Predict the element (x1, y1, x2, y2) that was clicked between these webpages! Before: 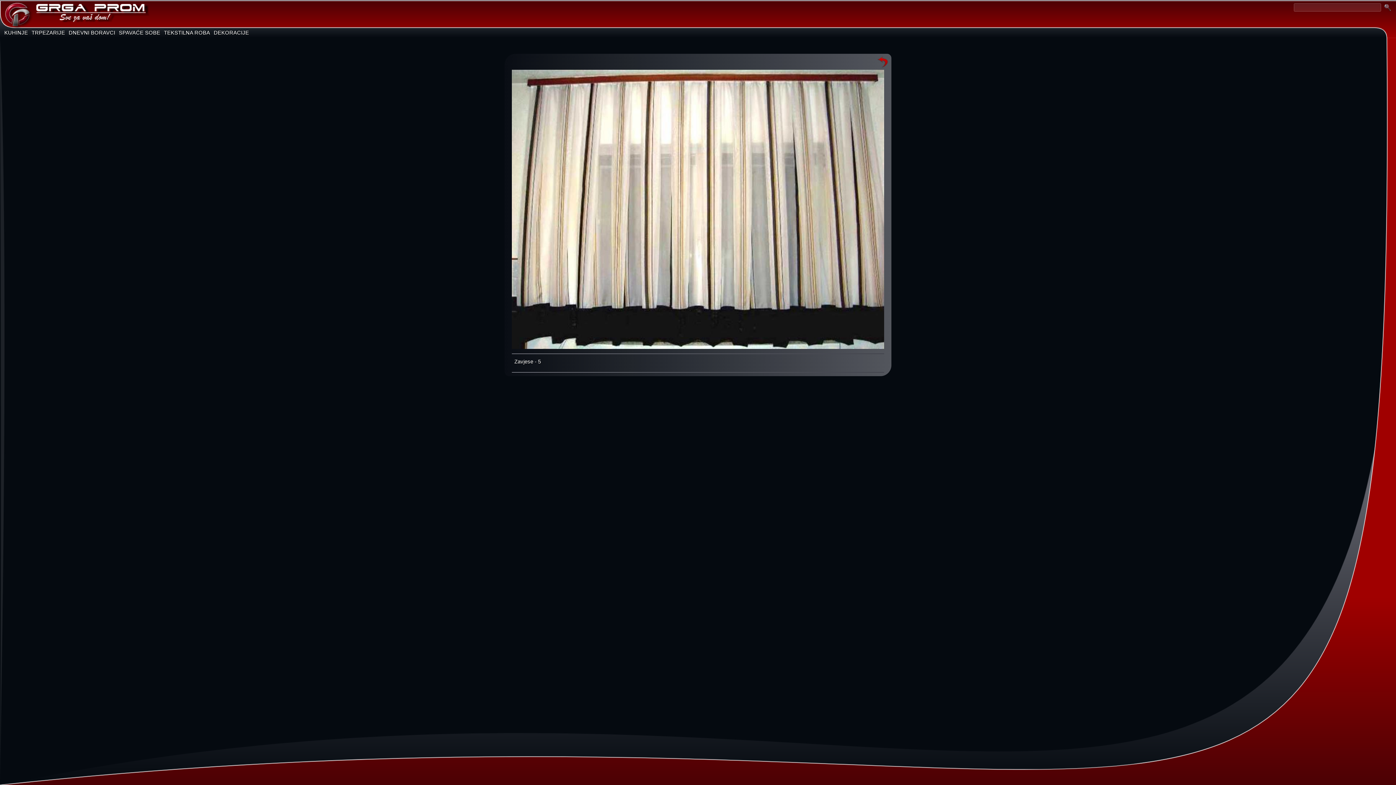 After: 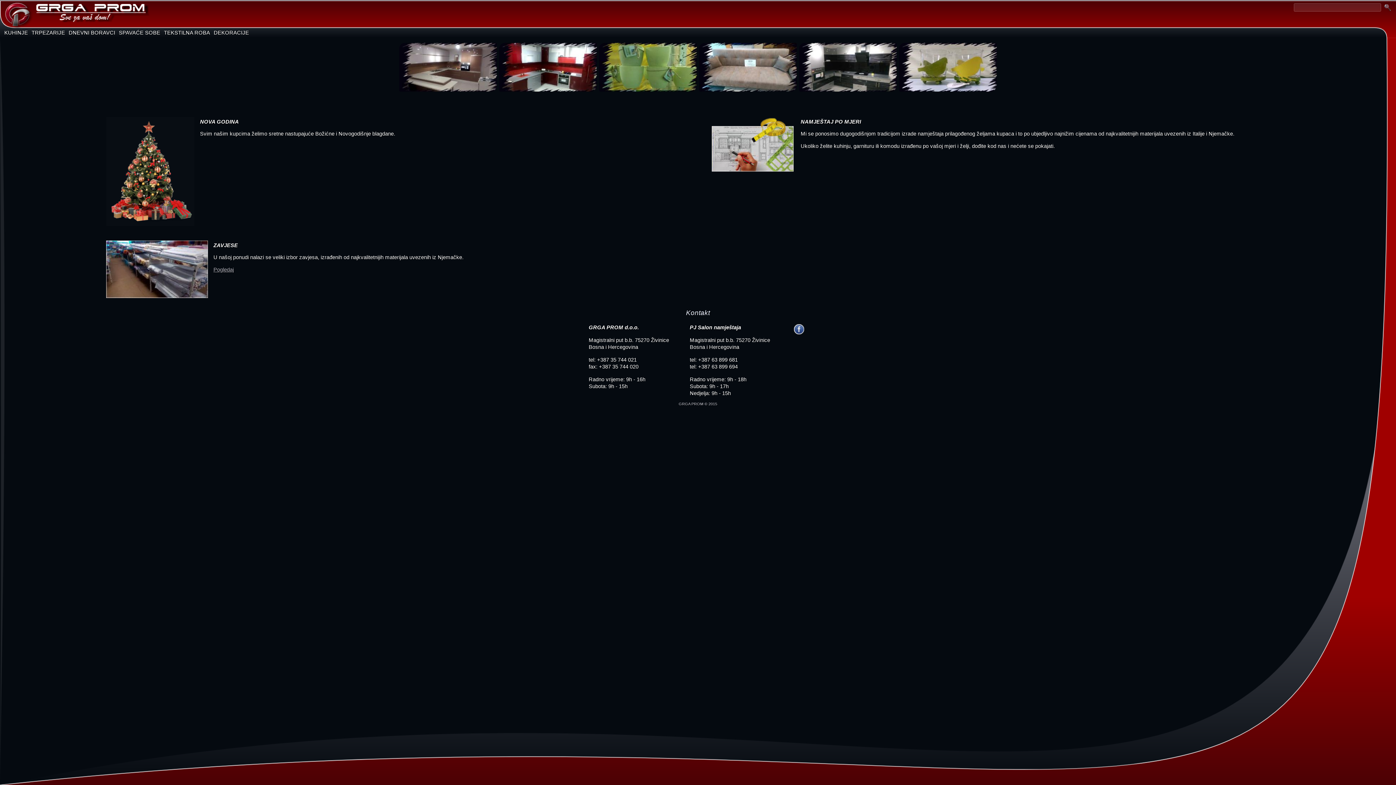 Action: bbox: (0, 0, 33, 6)